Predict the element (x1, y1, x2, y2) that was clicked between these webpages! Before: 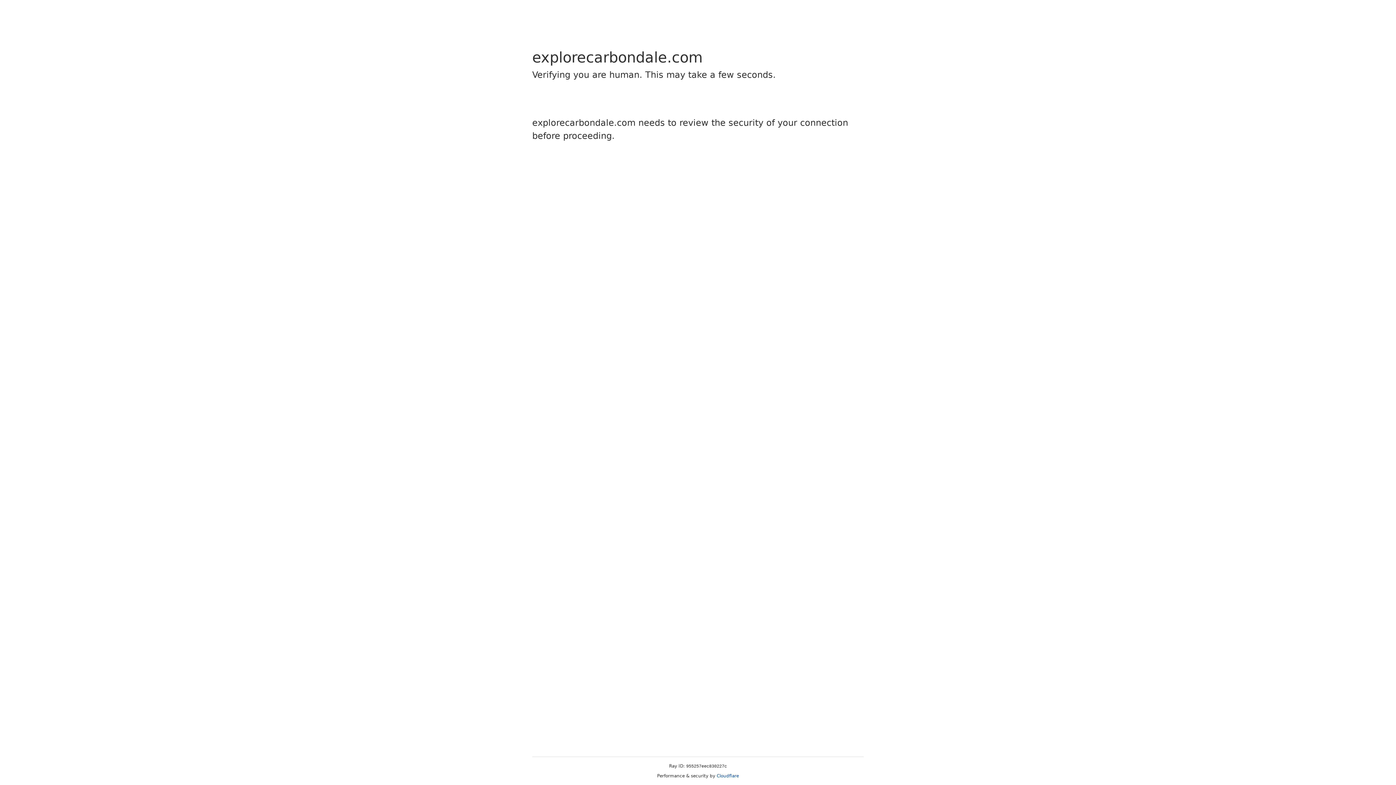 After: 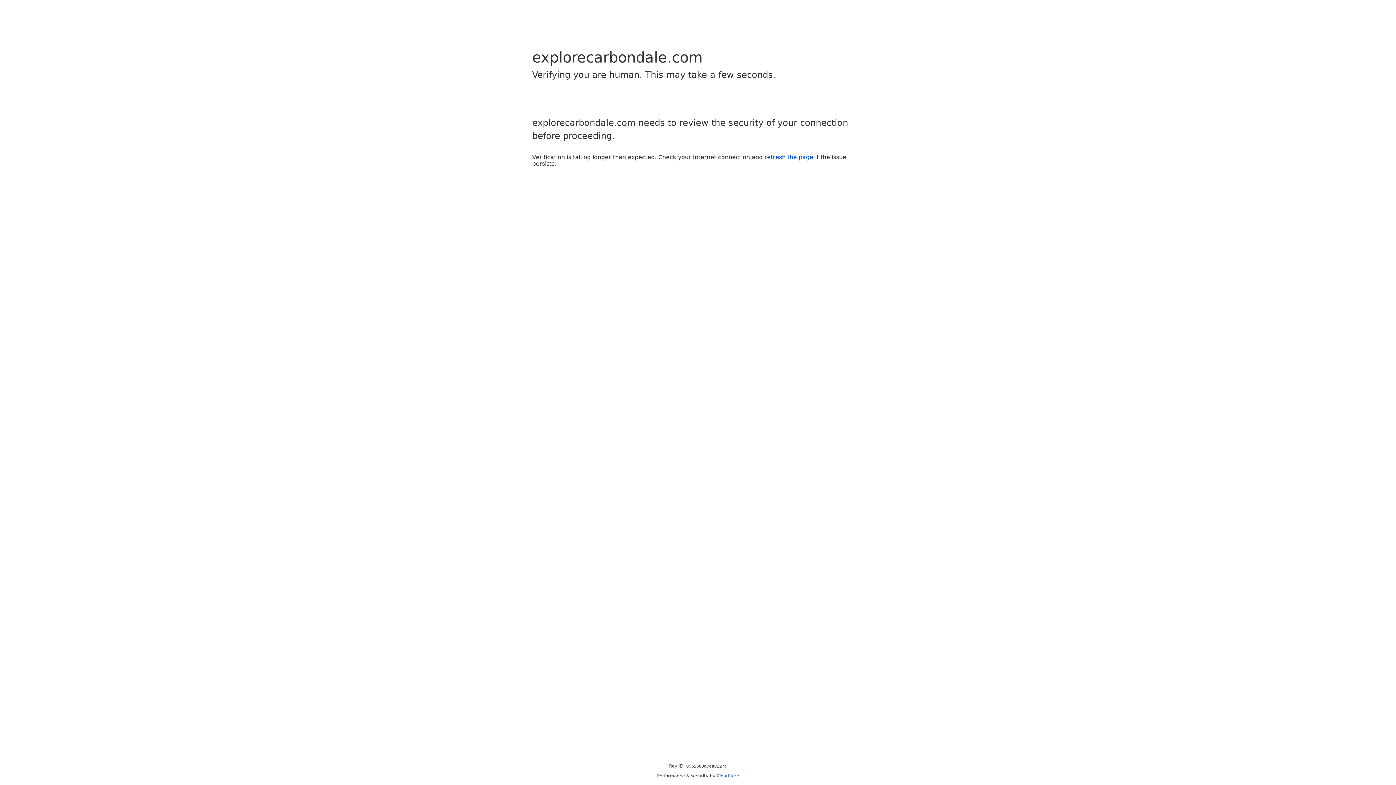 Action: bbox: (716, 773, 739, 778) label: Cloudflare